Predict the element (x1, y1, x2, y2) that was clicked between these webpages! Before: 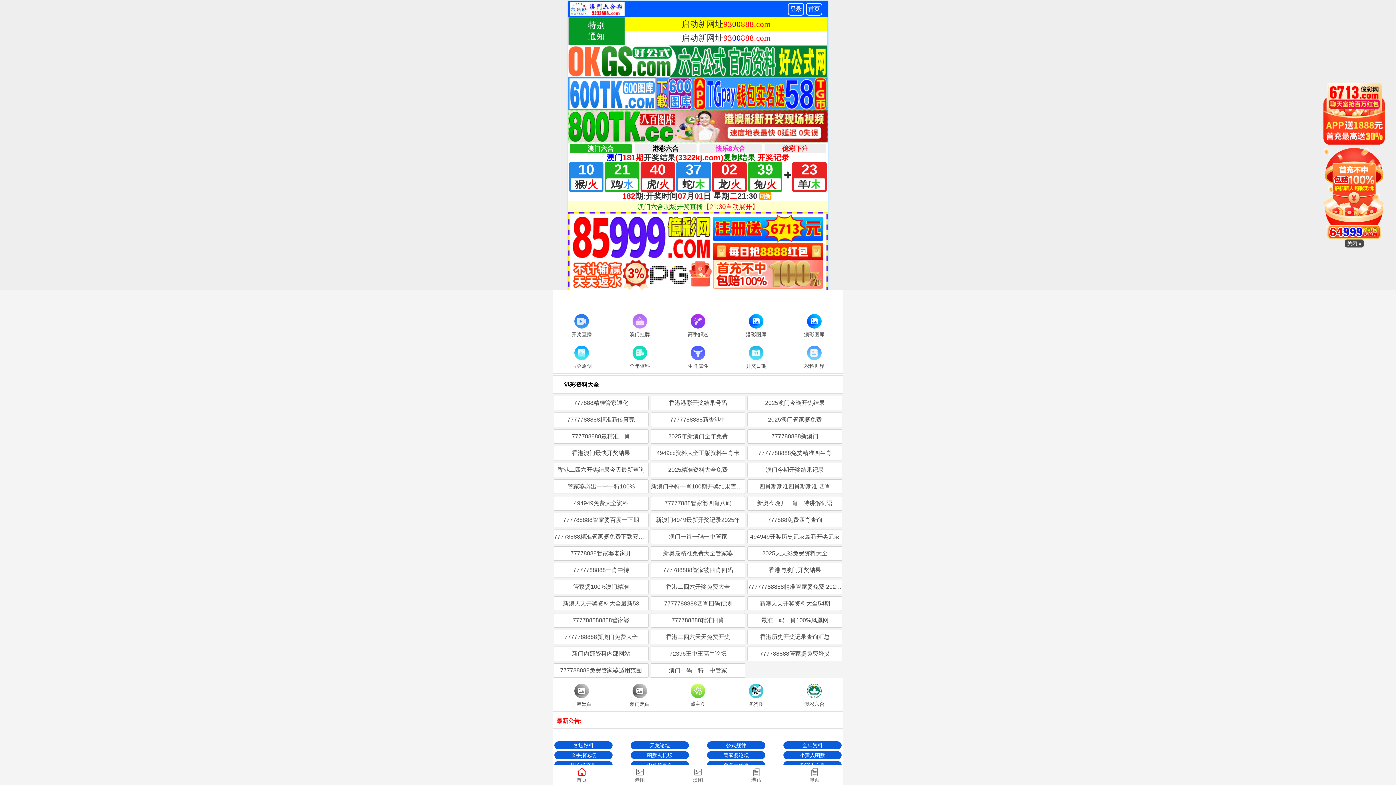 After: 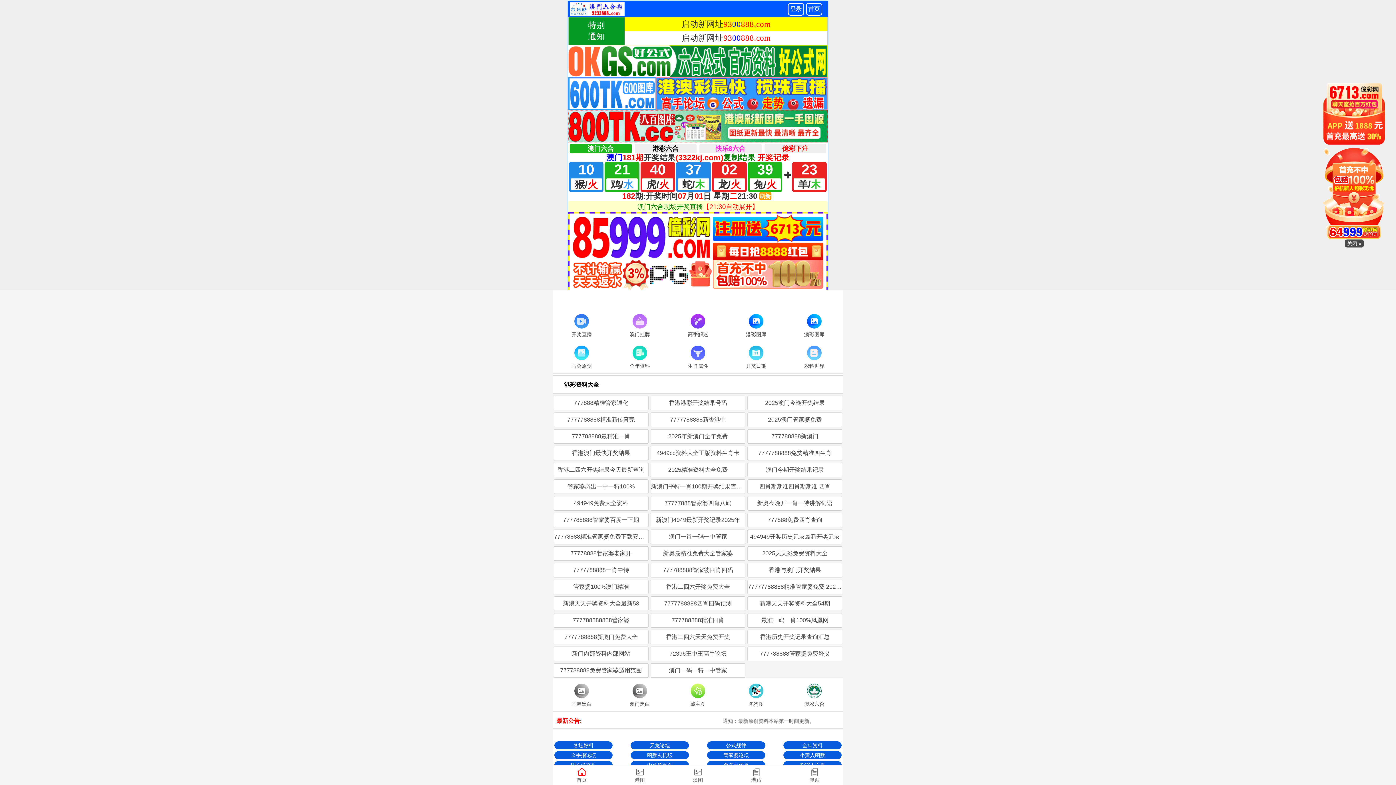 Action: label: 777788888管家婆百度一下期 bbox: (553, 513, 648, 527)